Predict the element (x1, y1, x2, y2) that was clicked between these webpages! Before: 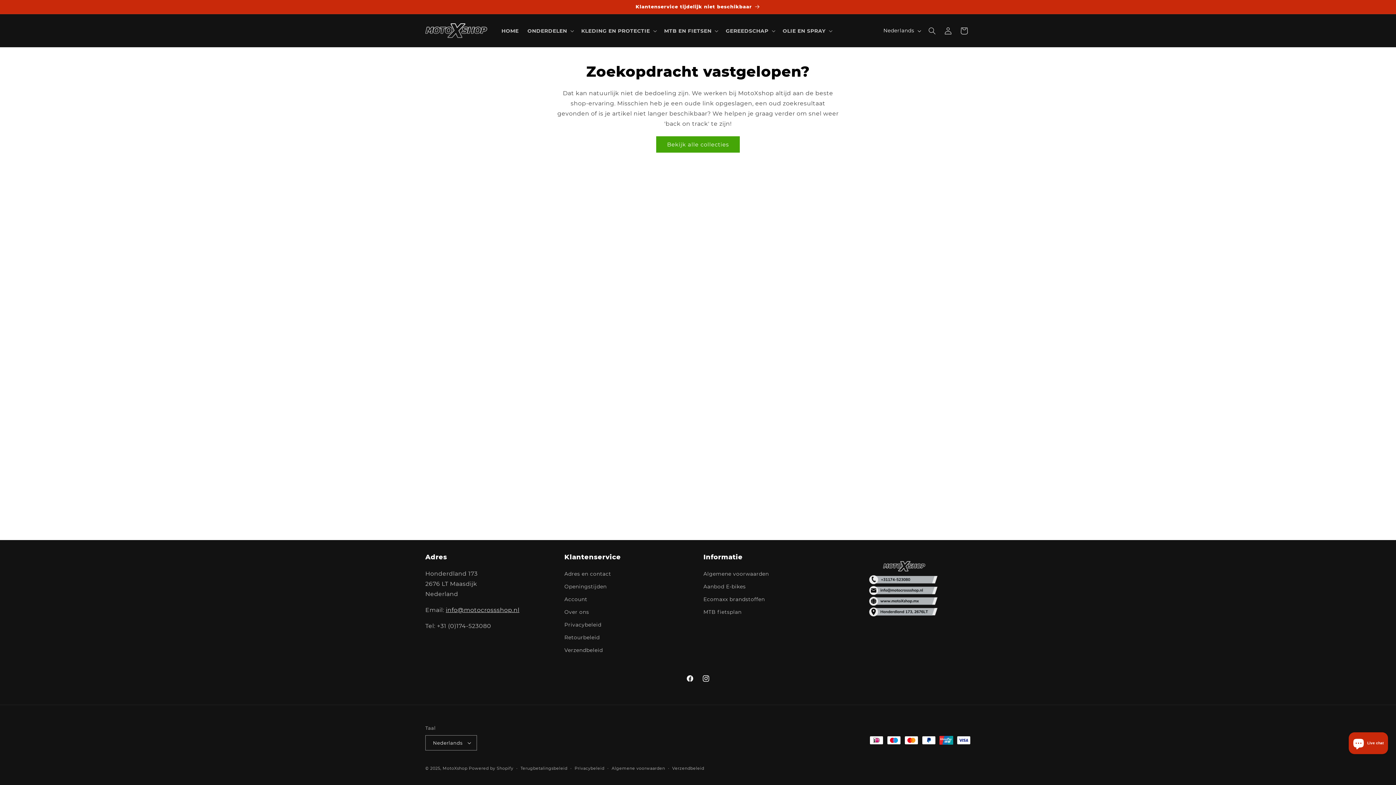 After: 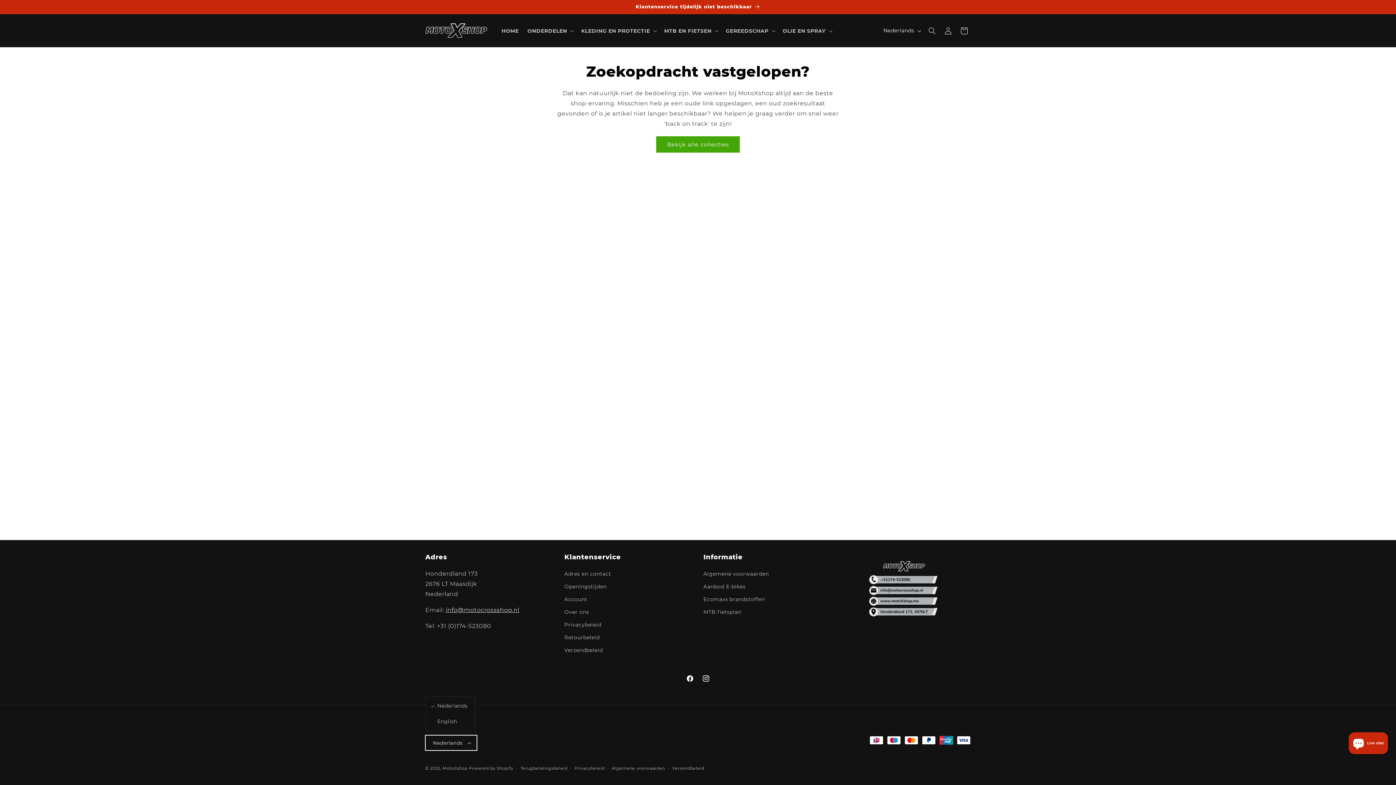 Action: bbox: (425, 735, 477, 750) label: Nederlands